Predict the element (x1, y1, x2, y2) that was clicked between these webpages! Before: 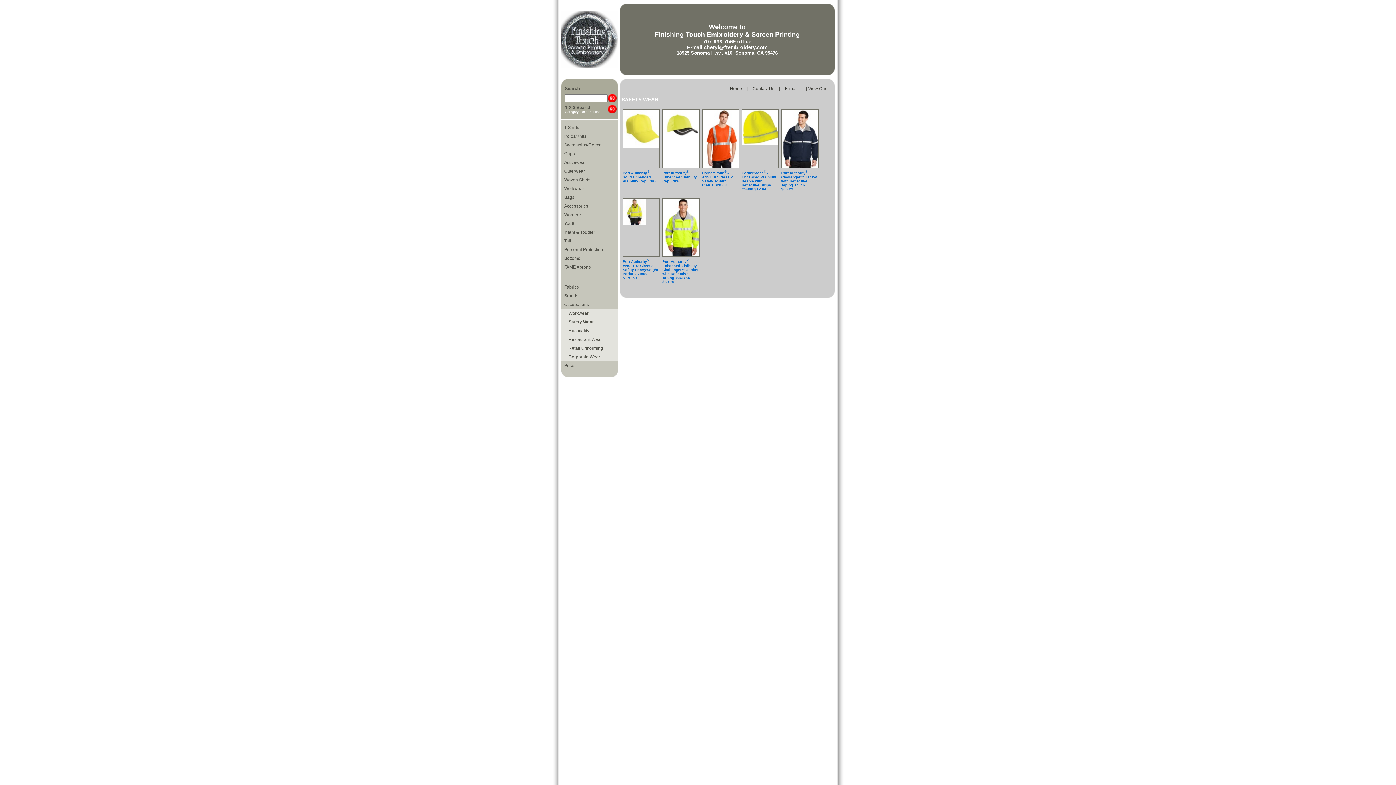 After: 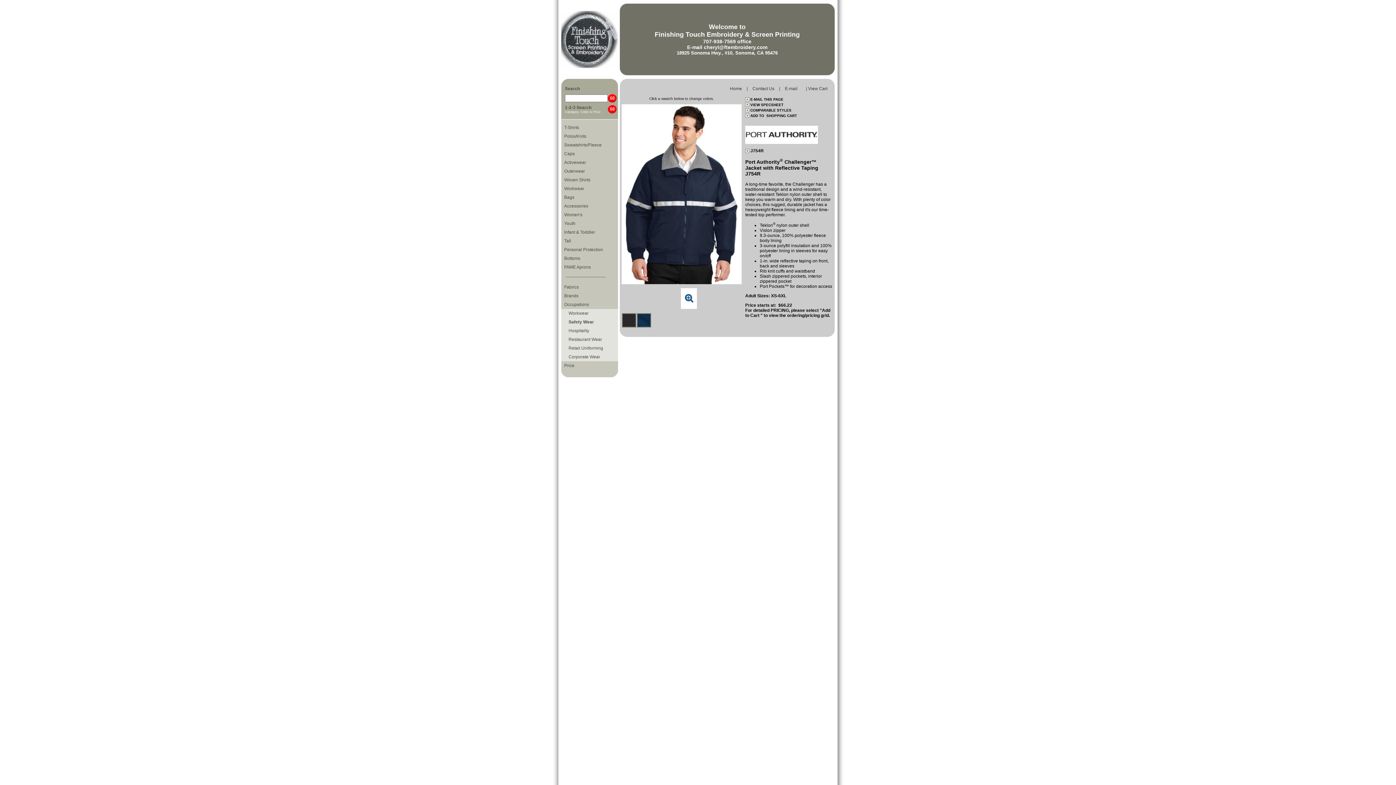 Action: label: Port Authority® Challenger™ Jacket with Reflective Taping J754R $66.22 bbox: (781, 169, 817, 191)